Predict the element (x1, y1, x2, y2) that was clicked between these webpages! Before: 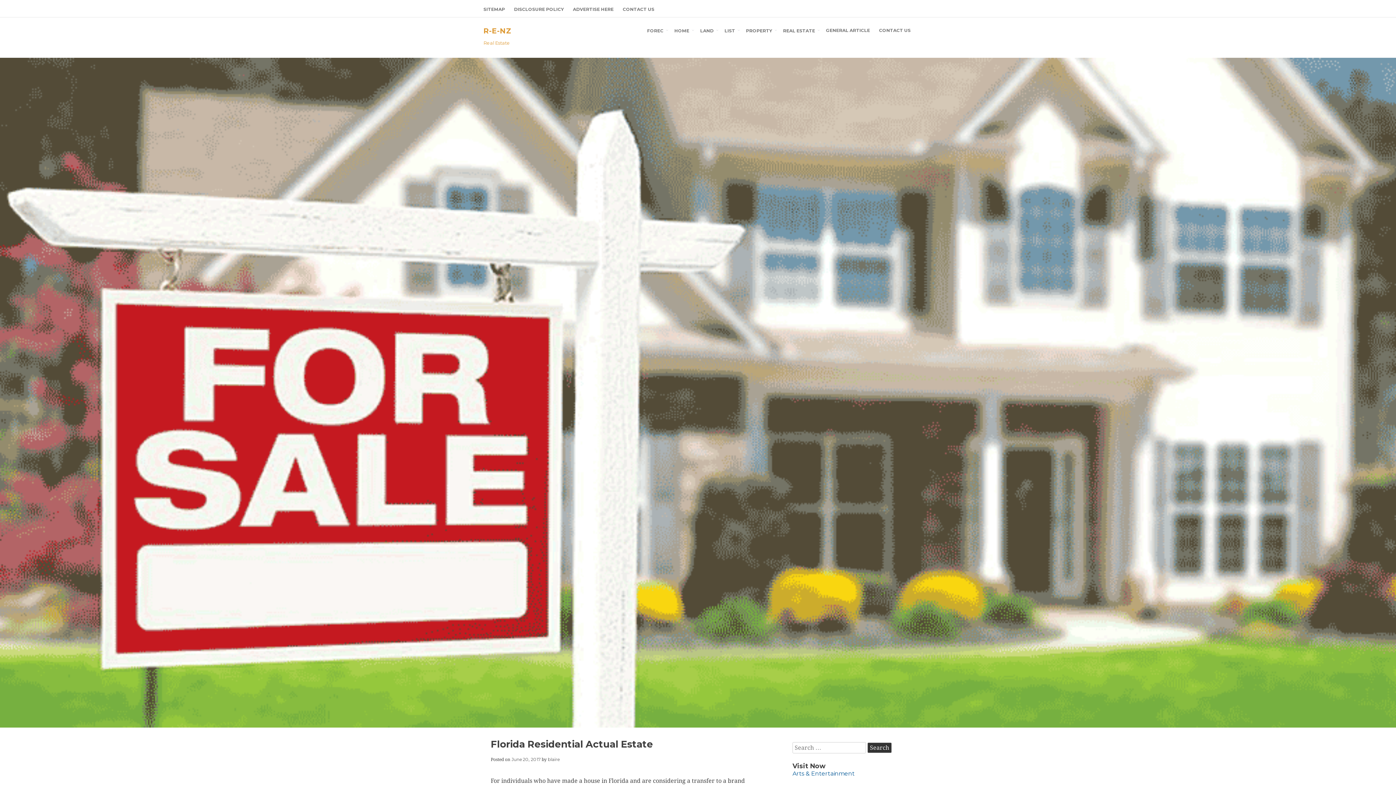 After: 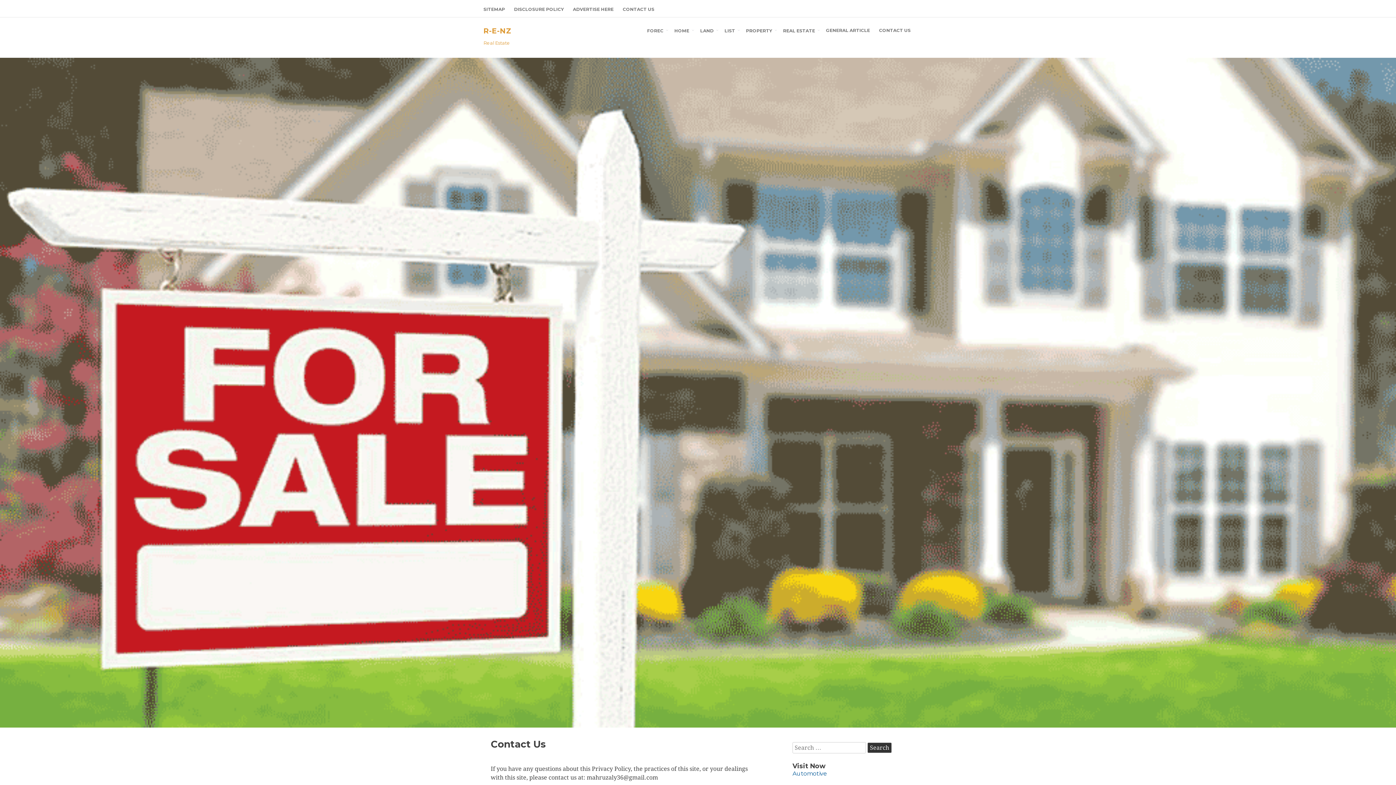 Action: bbox: (619, 1, 658, 16) label: CONTACT US